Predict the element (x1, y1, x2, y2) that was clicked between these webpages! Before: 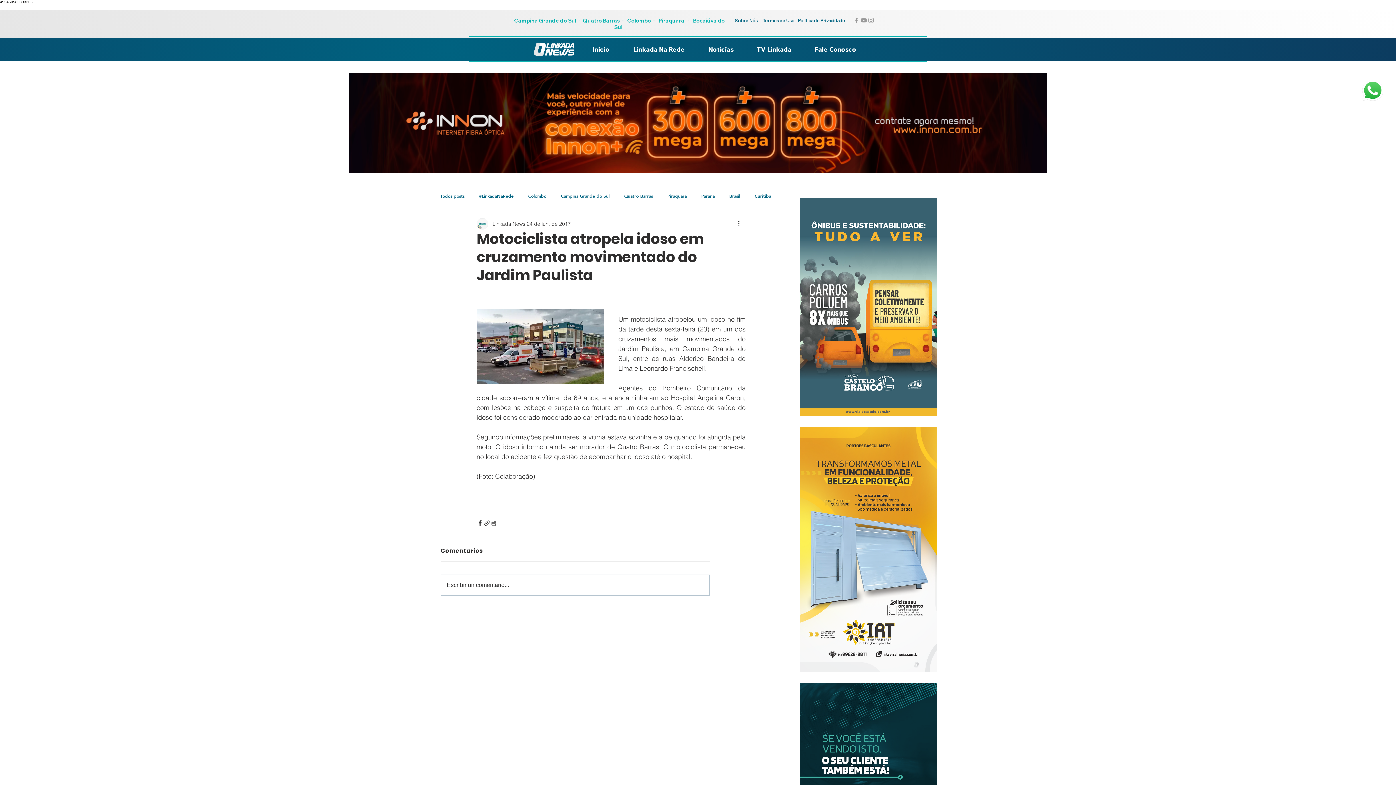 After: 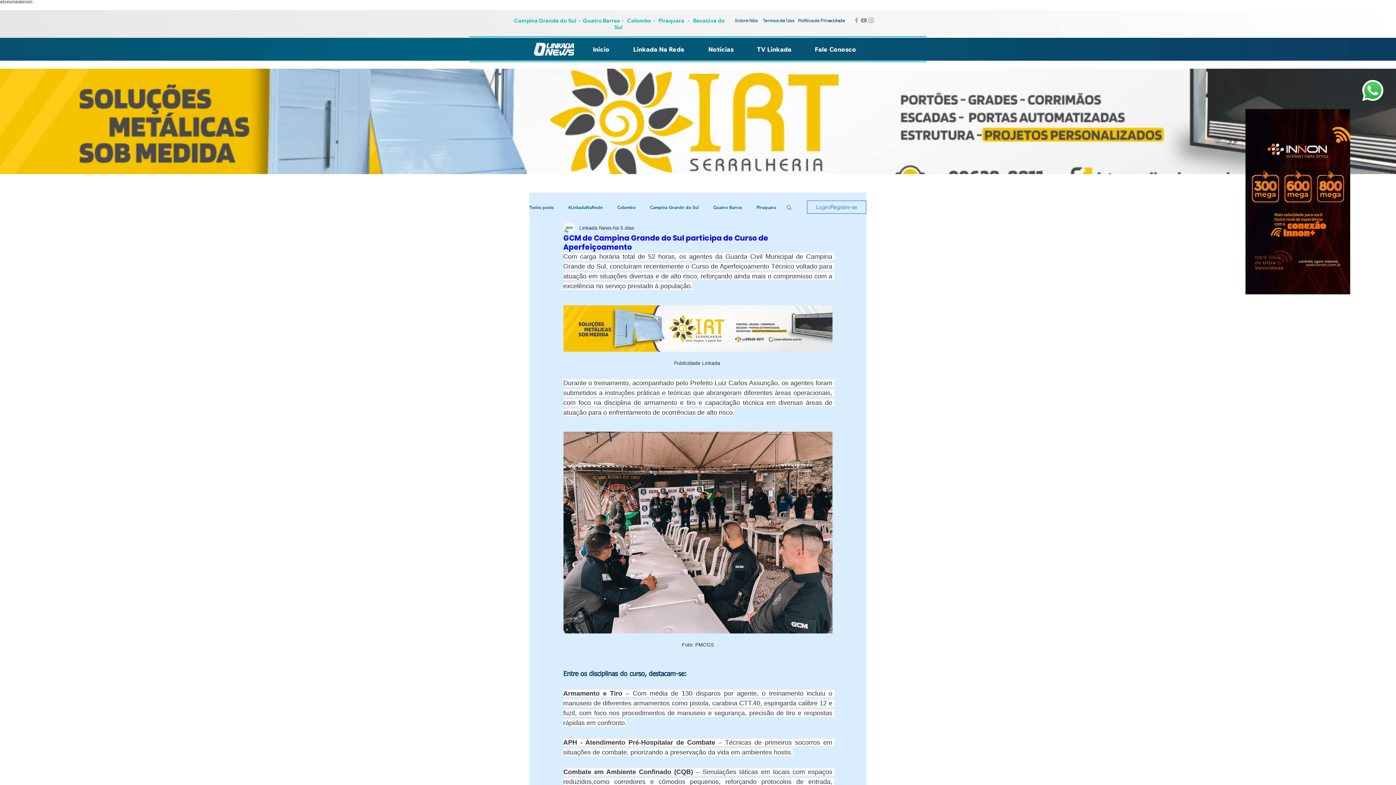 Action: label: Campina Grande do Sul bbox: (561, 193, 609, 198)